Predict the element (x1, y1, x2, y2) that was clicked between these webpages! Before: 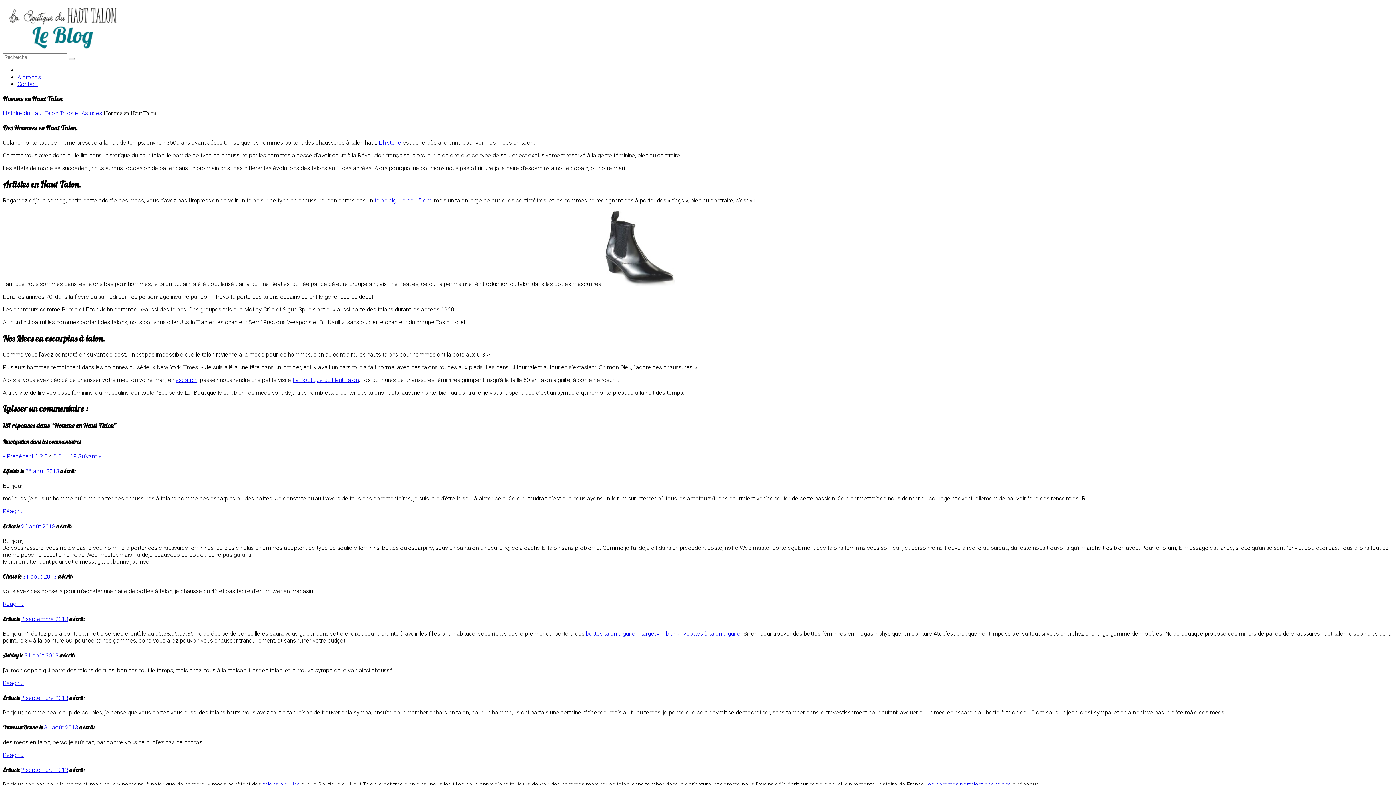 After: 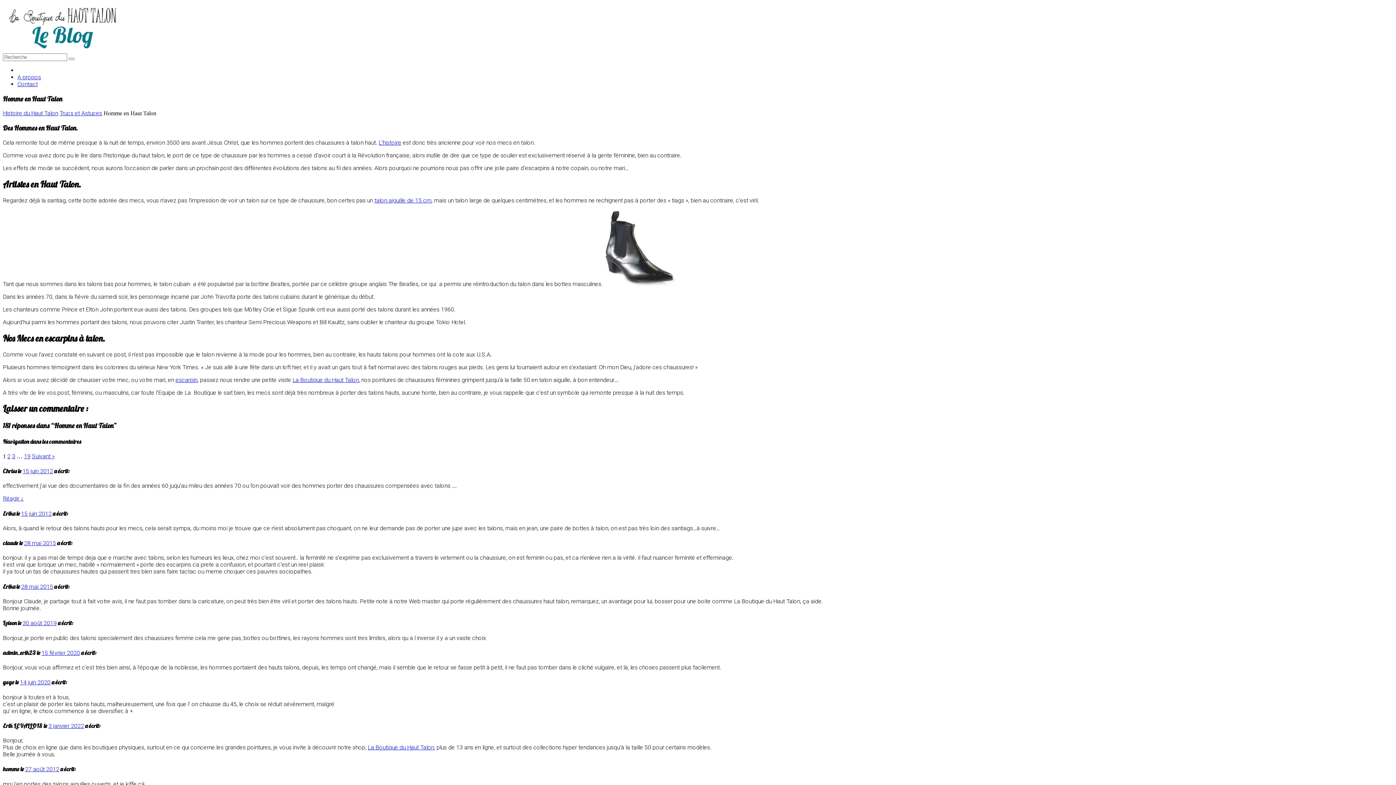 Action: bbox: (21, 766, 68, 773) label: 2 septembre 2013